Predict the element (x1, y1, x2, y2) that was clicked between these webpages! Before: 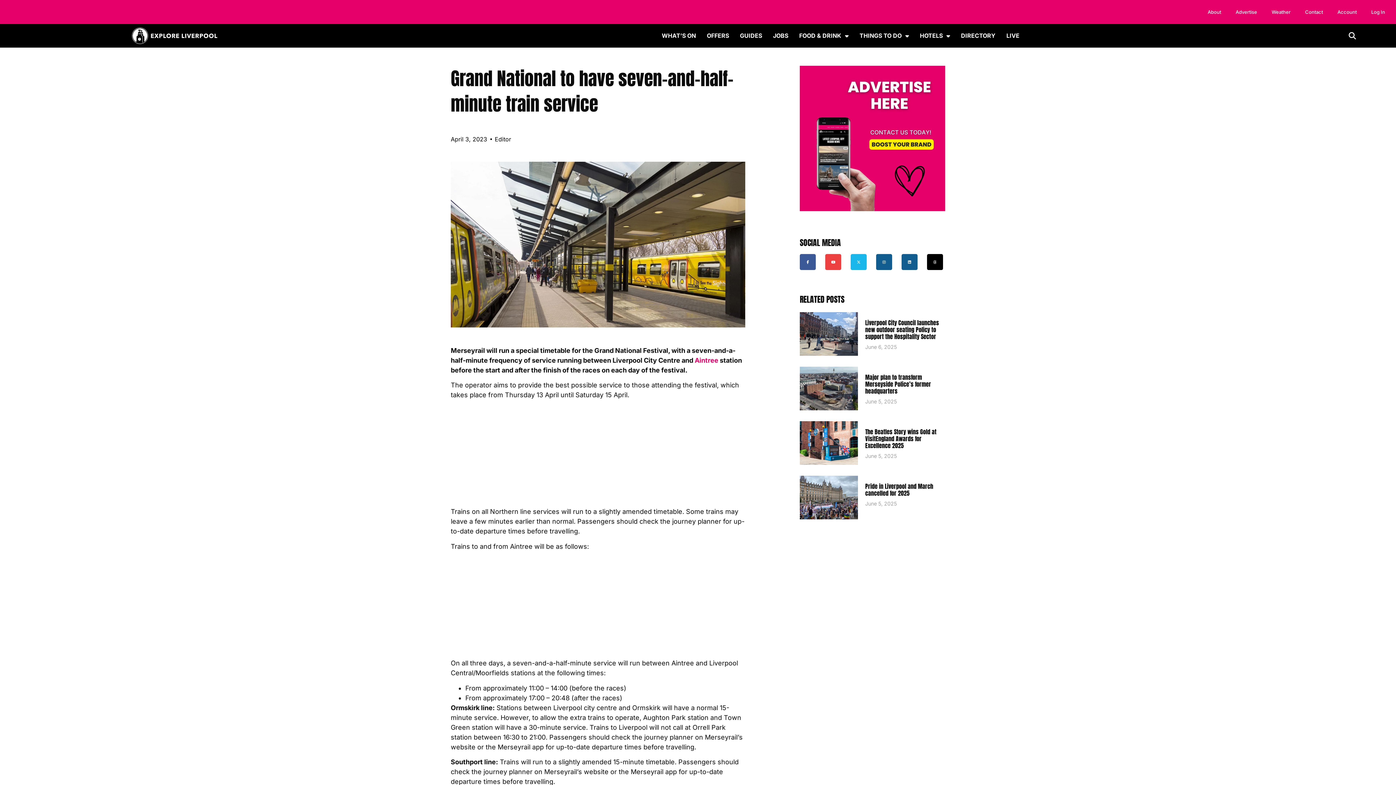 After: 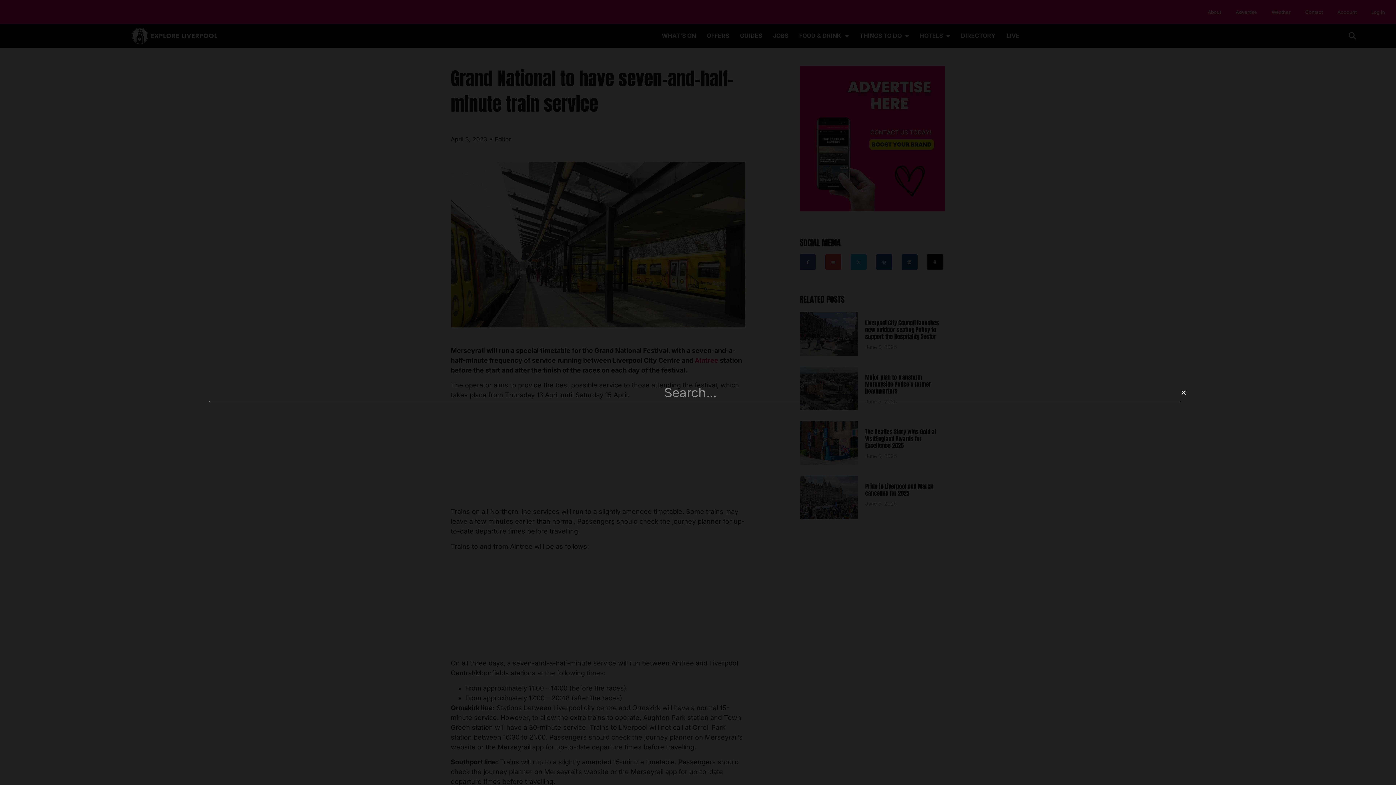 Action: label: Search bbox: (1345, 28, 1359, 43)